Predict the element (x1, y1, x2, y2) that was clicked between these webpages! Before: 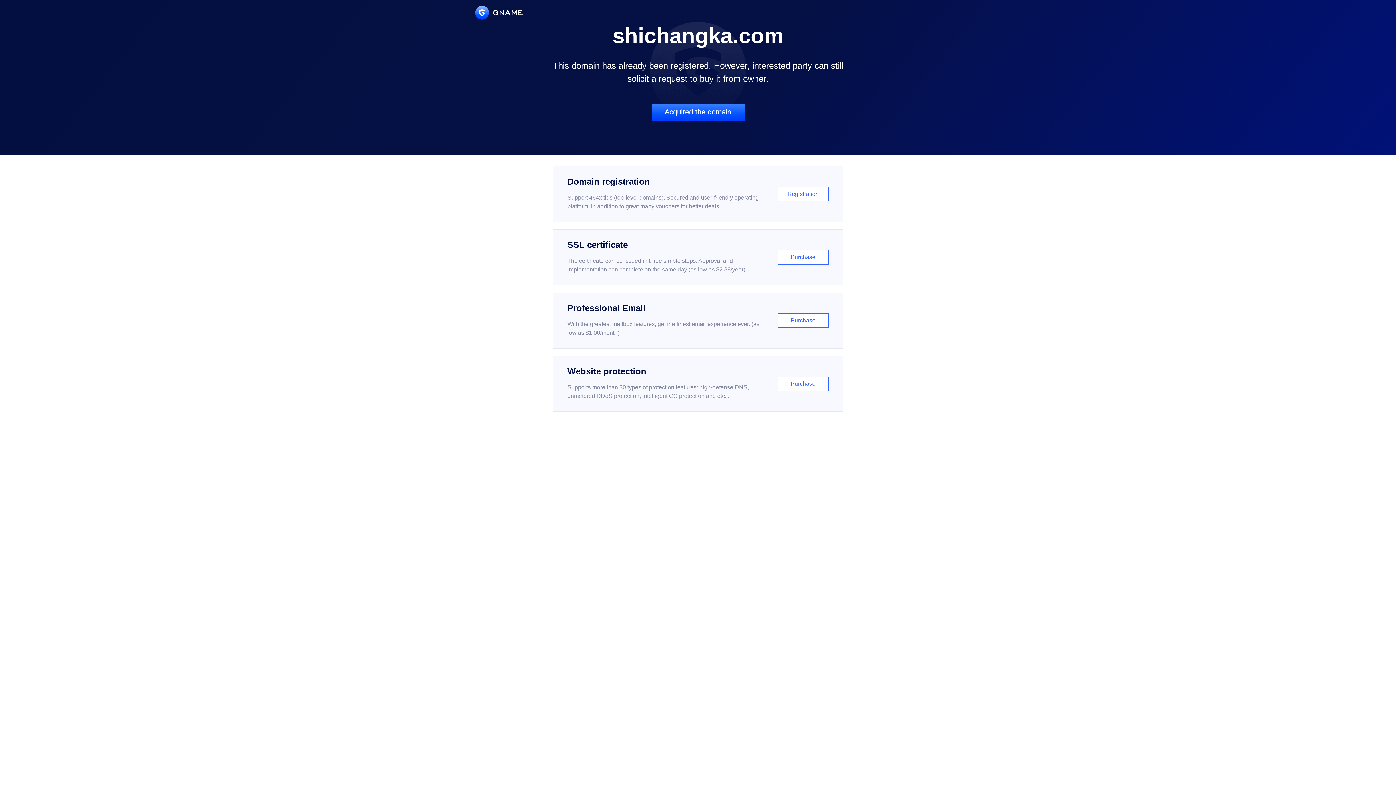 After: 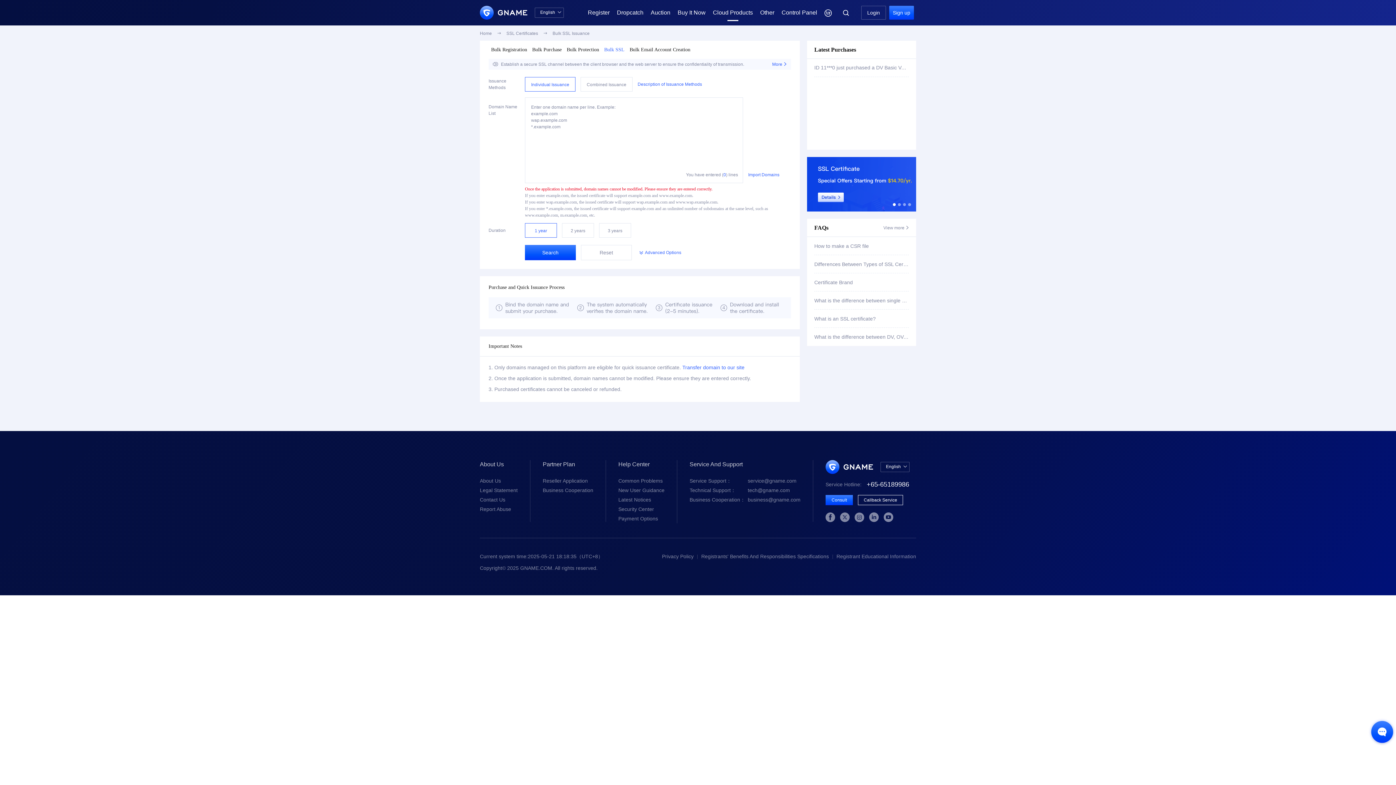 Action: label: SSL certificate

The certificate can be issued in three simple steps. Approval and implementation can complete on the same day (as low as $2.88/year)

Purchase bbox: (552, 229, 843, 285)